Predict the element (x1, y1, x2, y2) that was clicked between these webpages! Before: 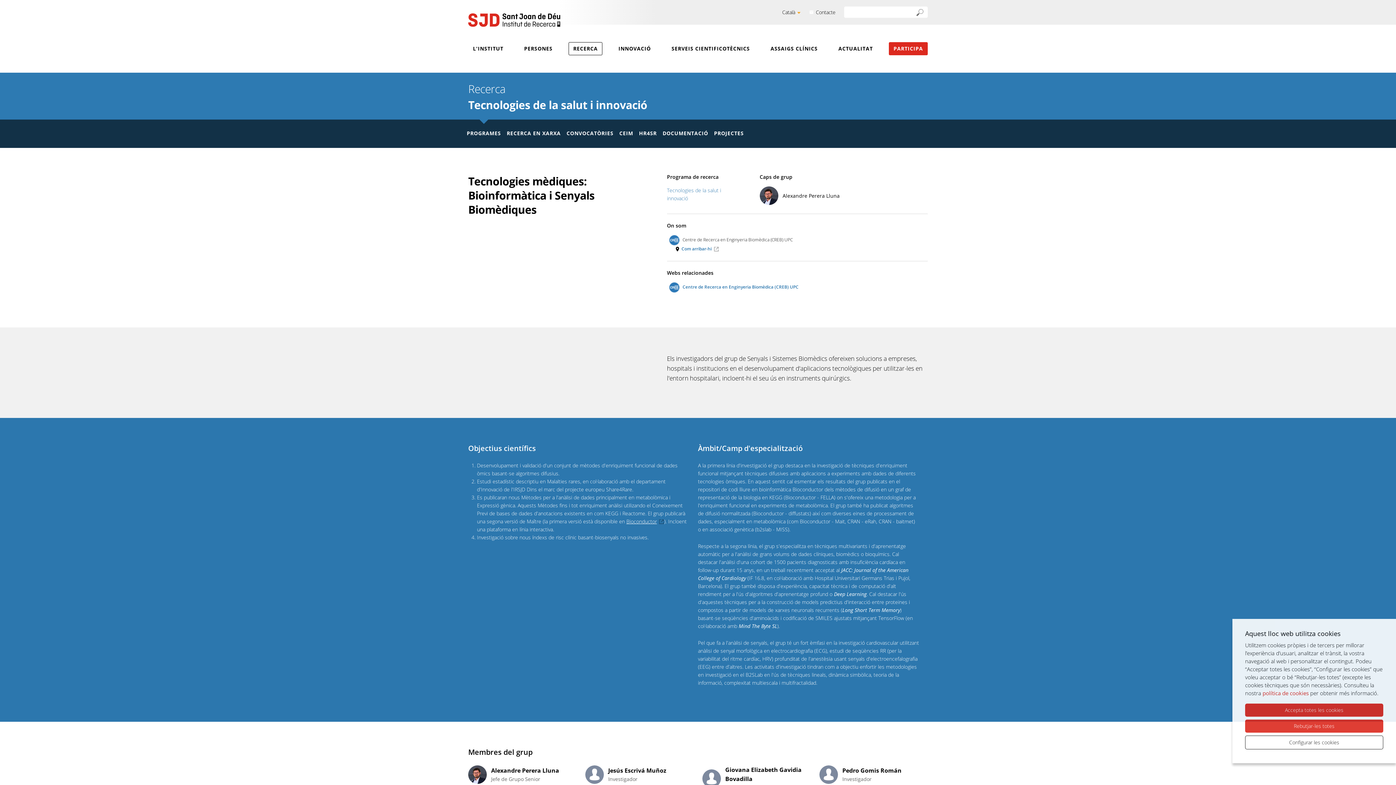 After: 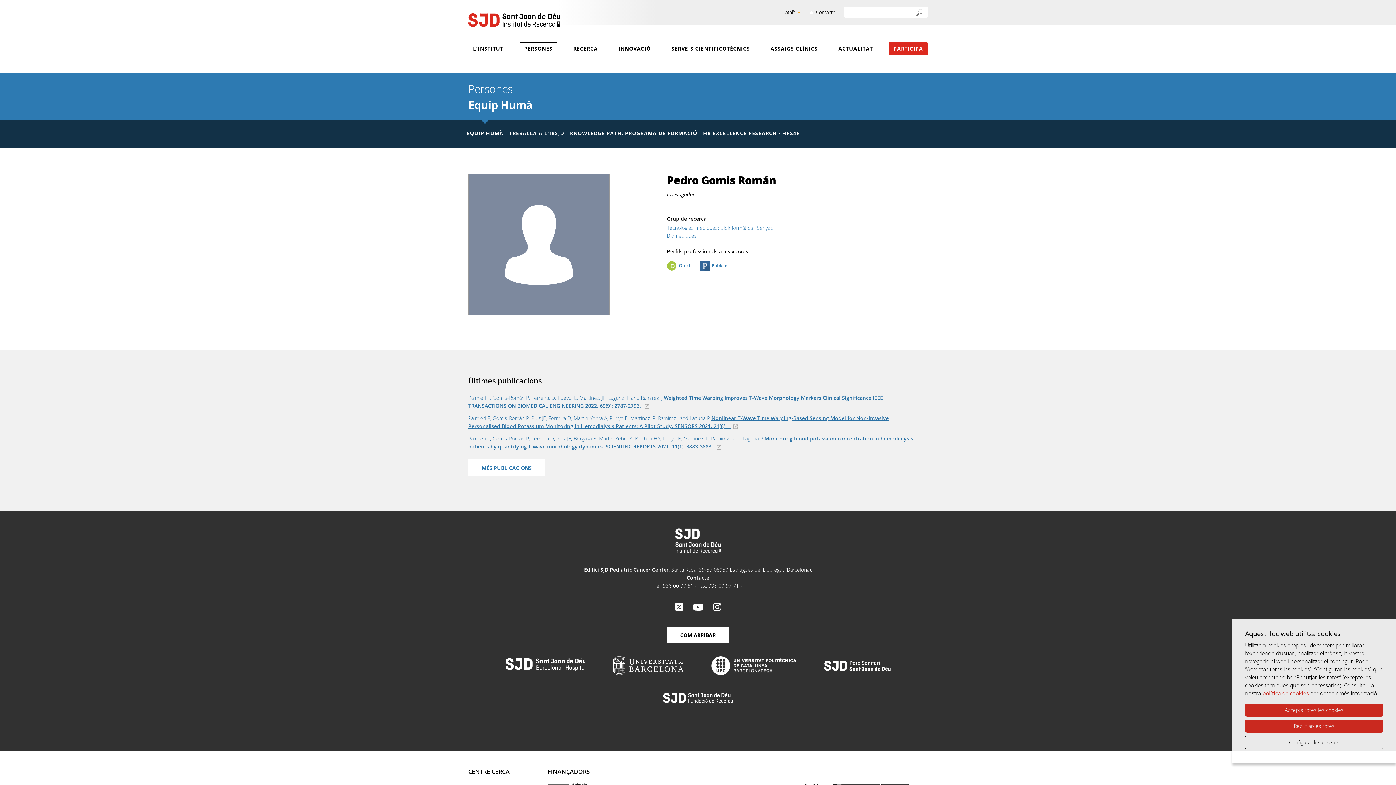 Action: label: Pedro Gomis Román bbox: (842, 766, 901, 774)